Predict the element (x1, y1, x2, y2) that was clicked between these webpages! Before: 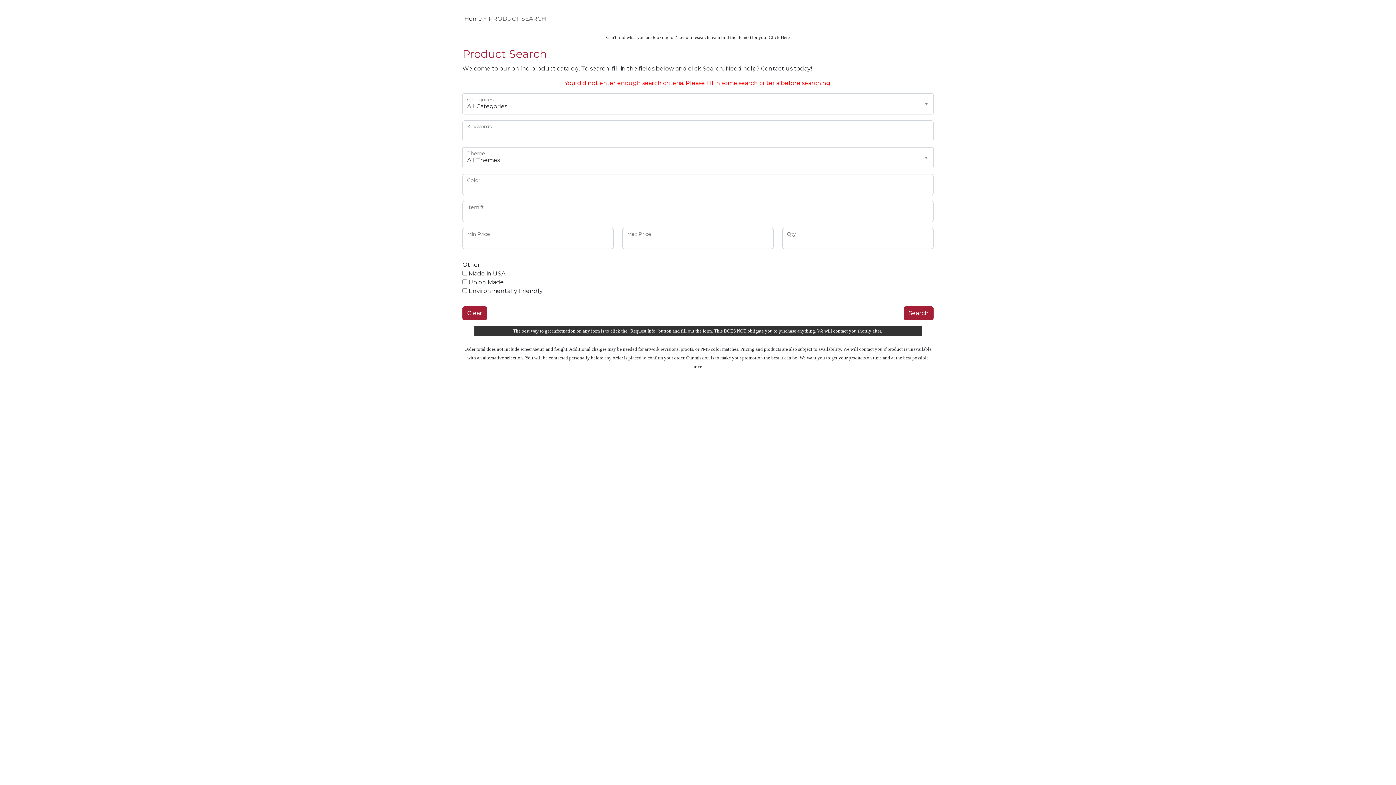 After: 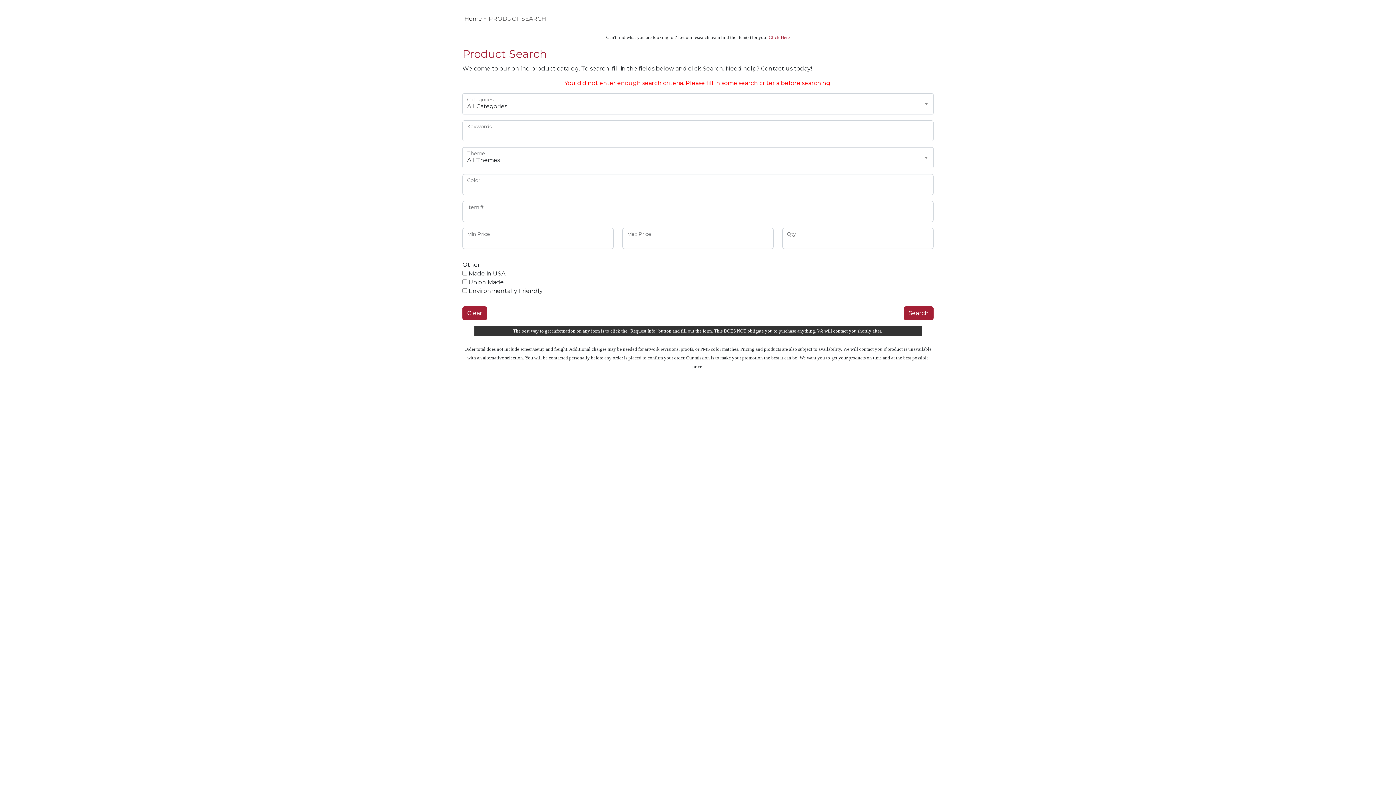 Action: label: Click Here bbox: (768, 34, 790, 40)